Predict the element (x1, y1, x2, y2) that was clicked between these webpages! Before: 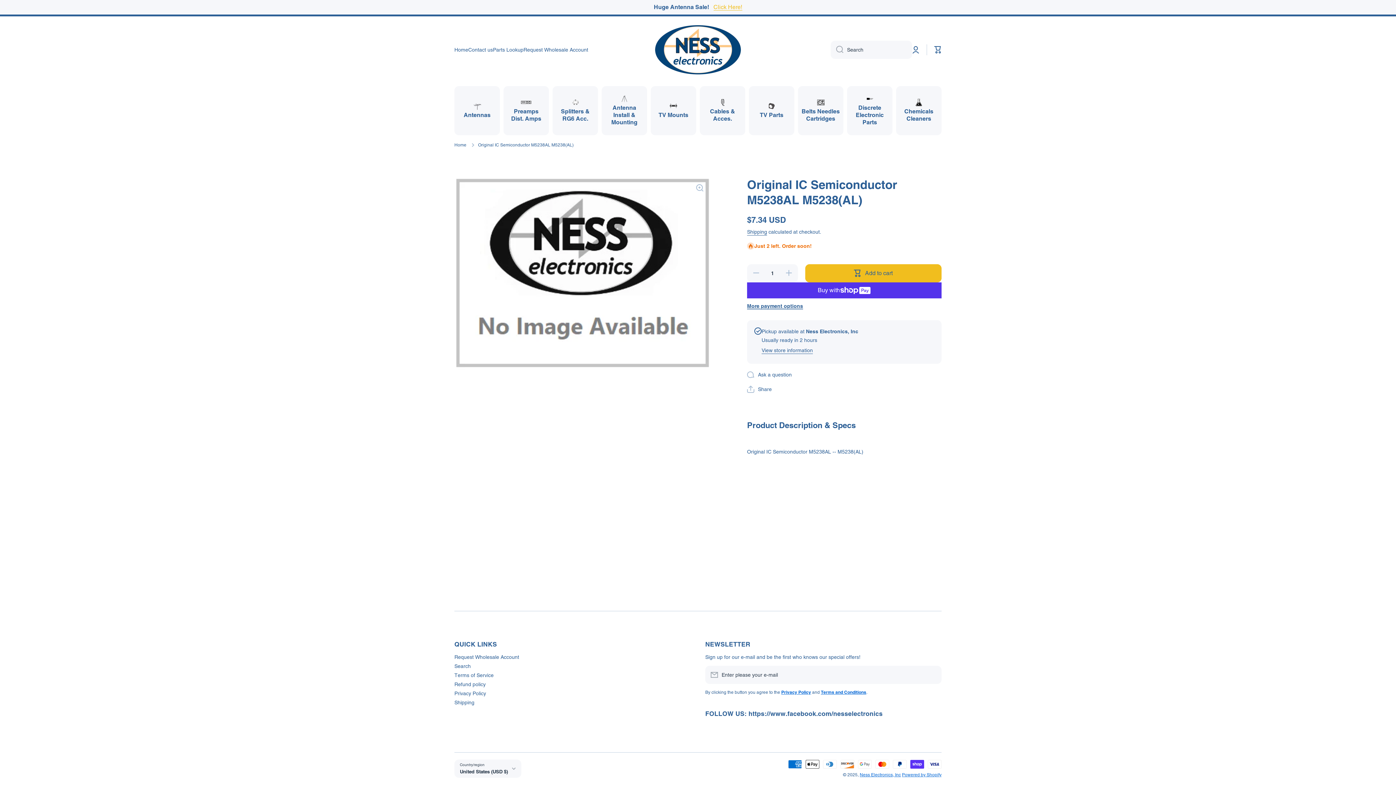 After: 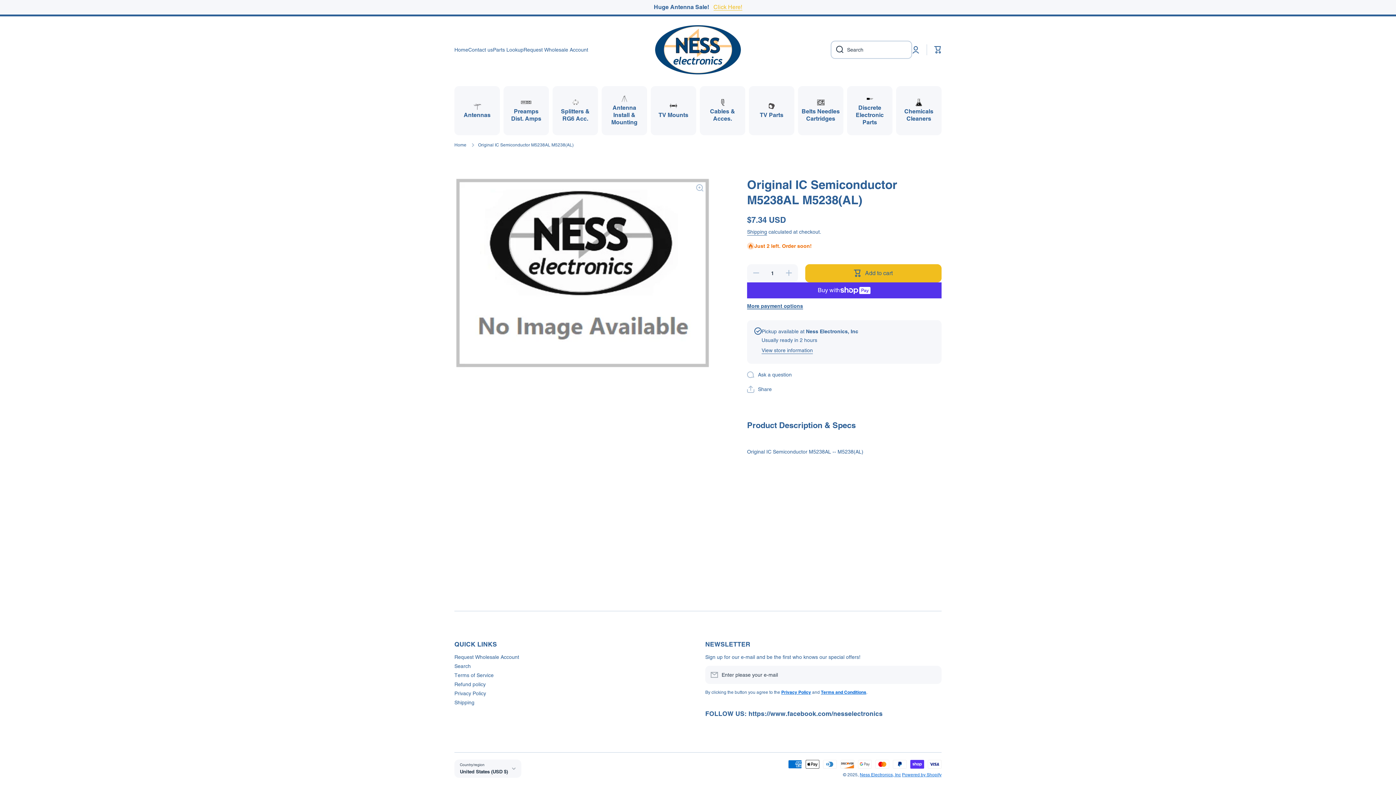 Action: bbox: (830, 40, 843, 58) label: Search